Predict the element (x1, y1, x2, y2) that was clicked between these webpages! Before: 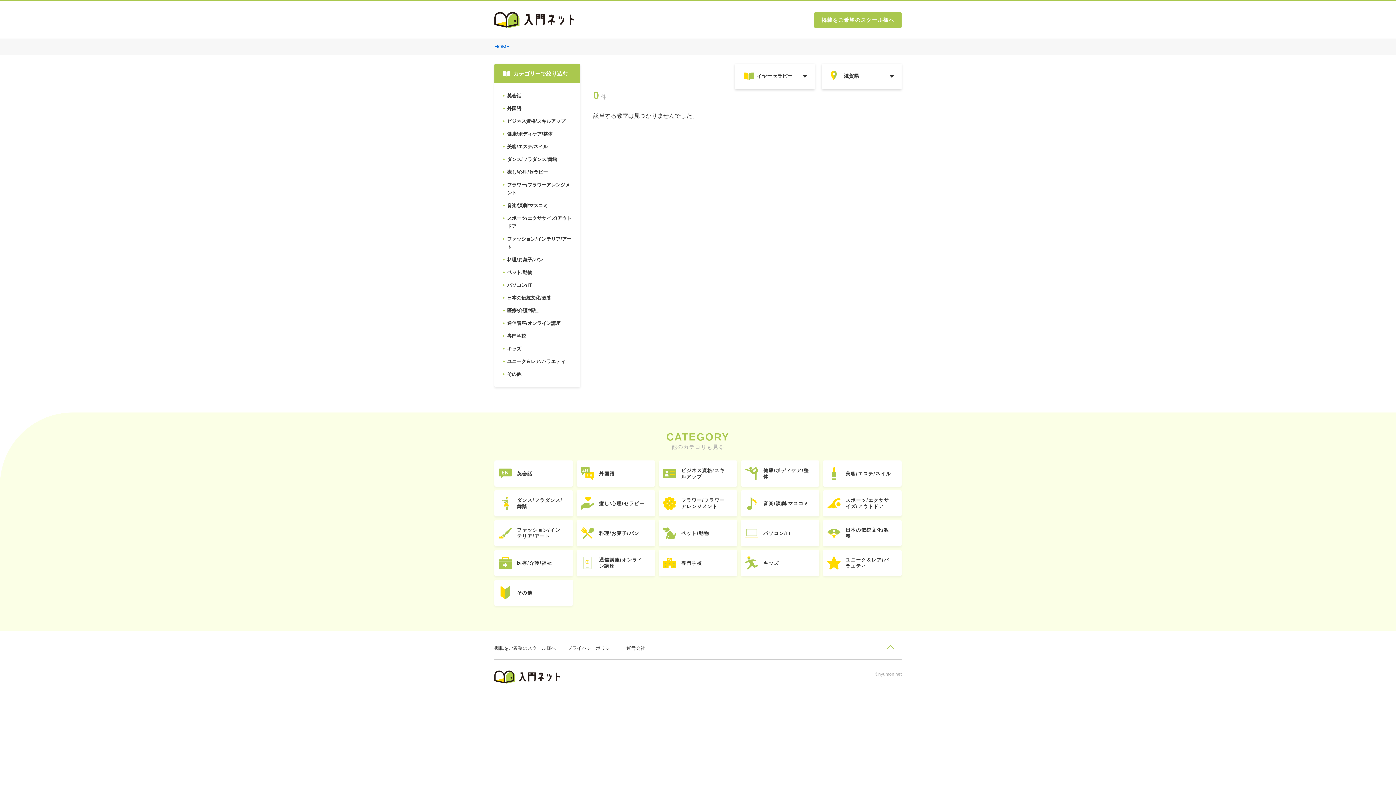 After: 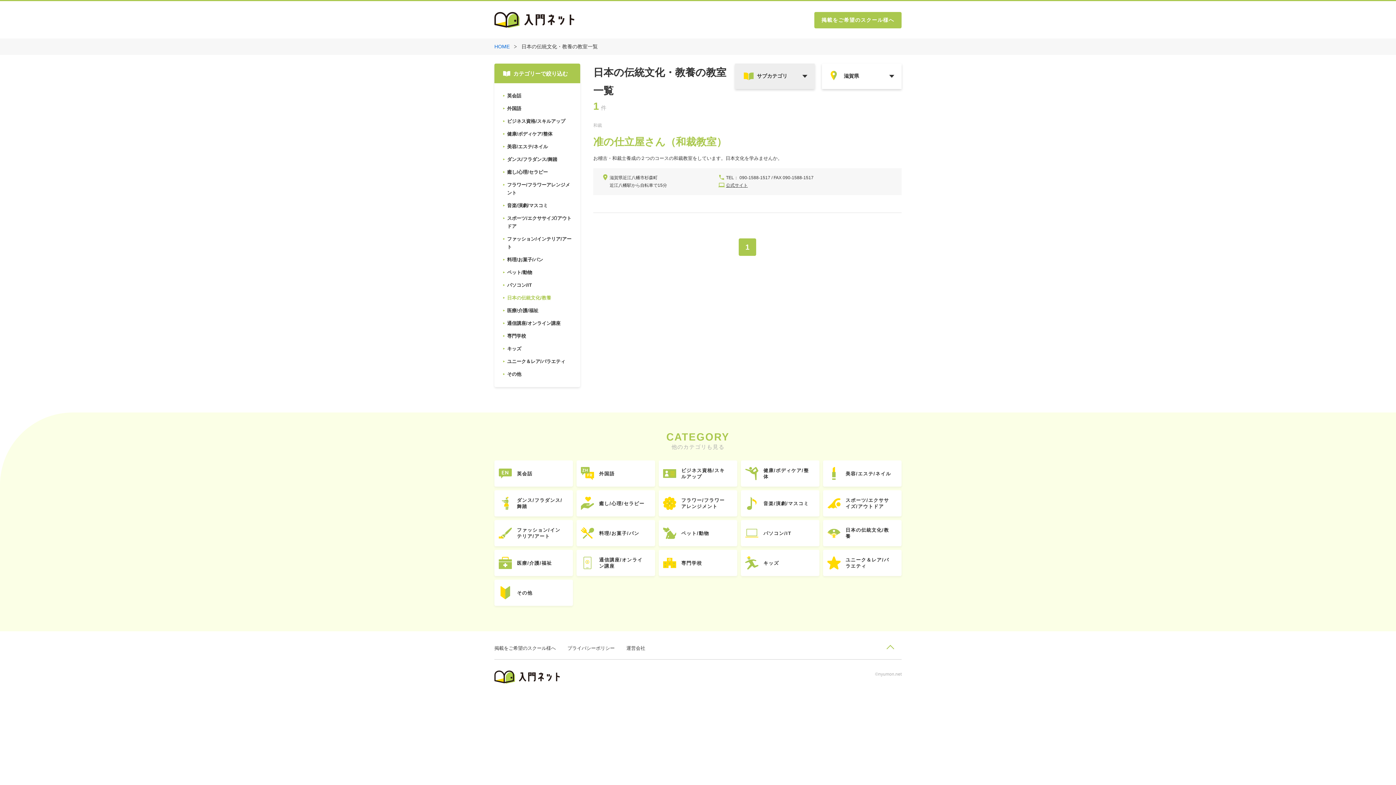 Action: label: 日本の伝統文化/教養 bbox: (503, 294, 571, 302)